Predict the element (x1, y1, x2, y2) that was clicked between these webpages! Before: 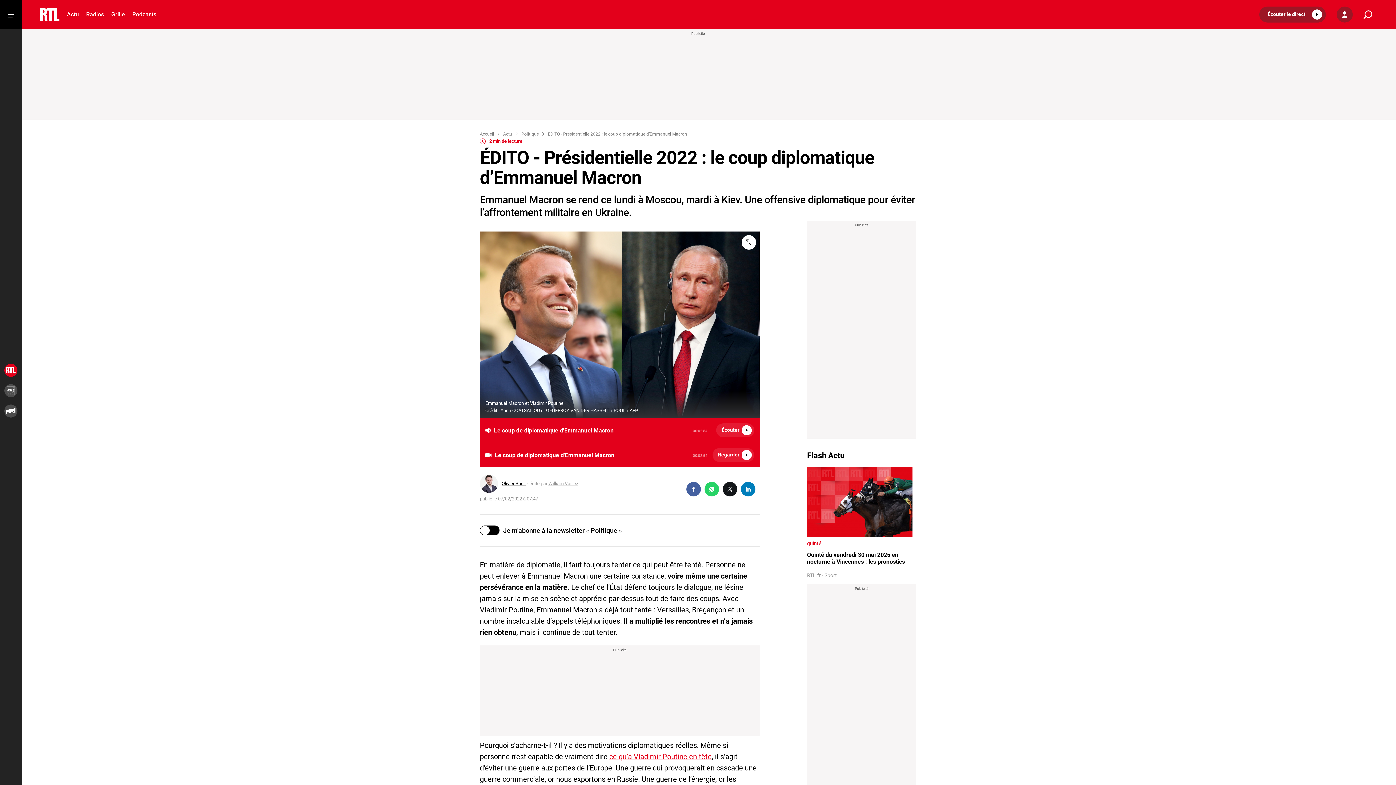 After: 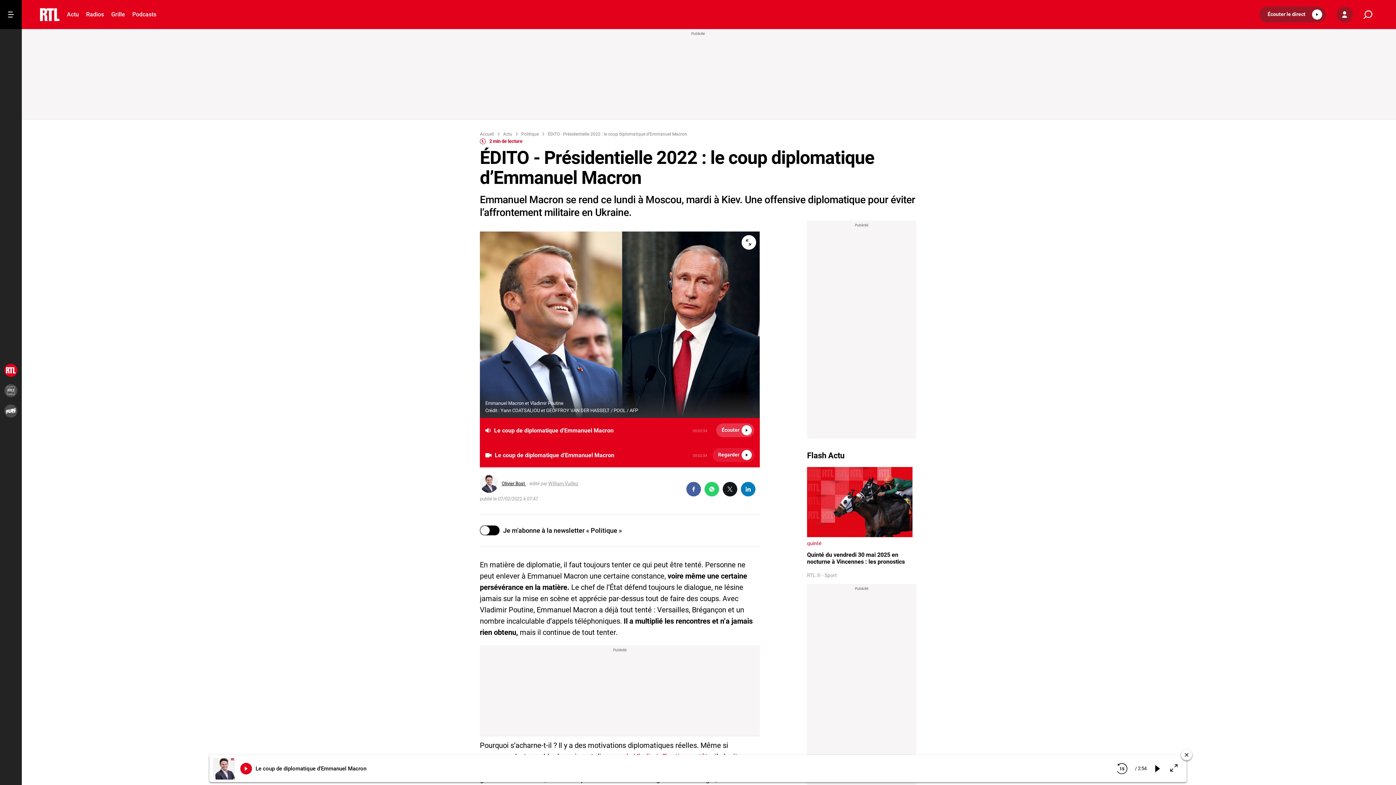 Action: bbox: (716, 423, 754, 437) label: Écouter 